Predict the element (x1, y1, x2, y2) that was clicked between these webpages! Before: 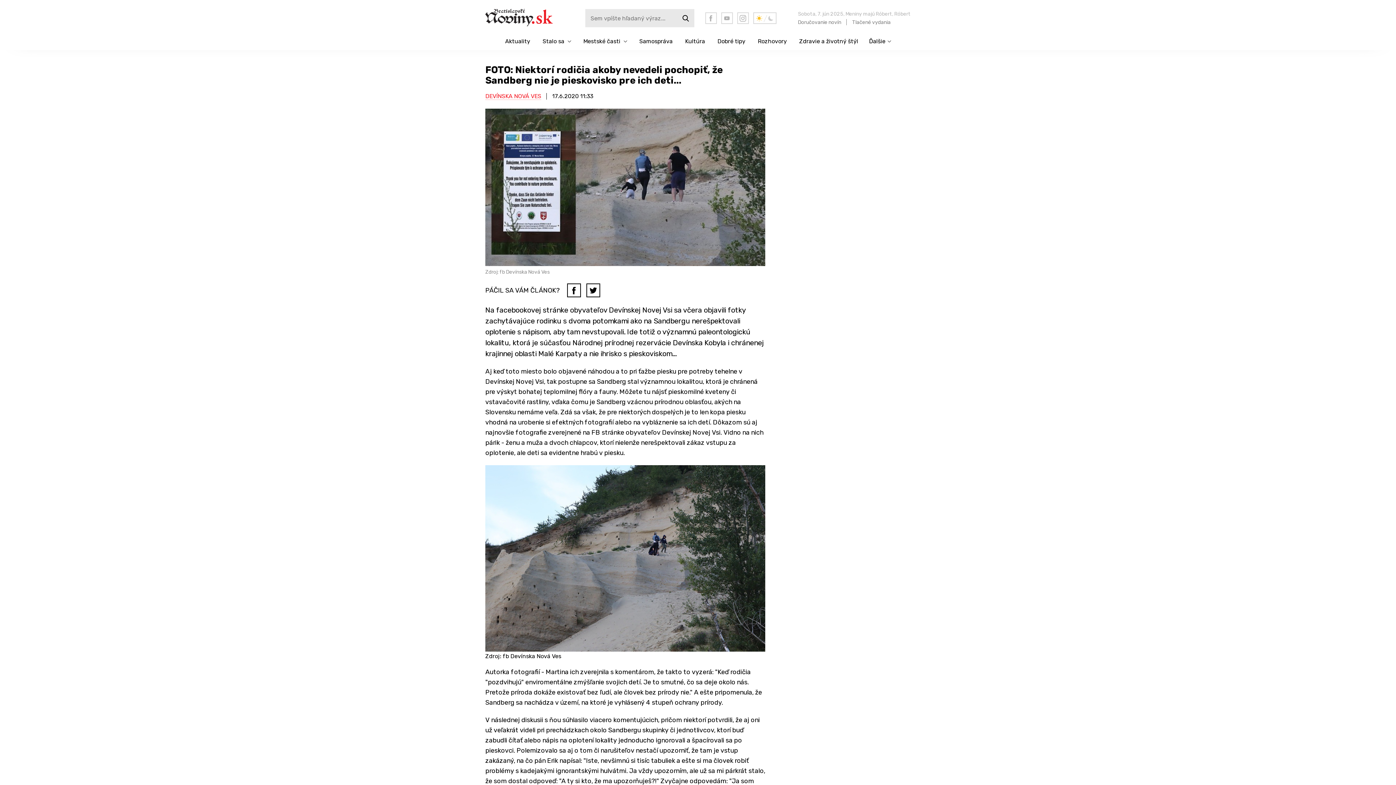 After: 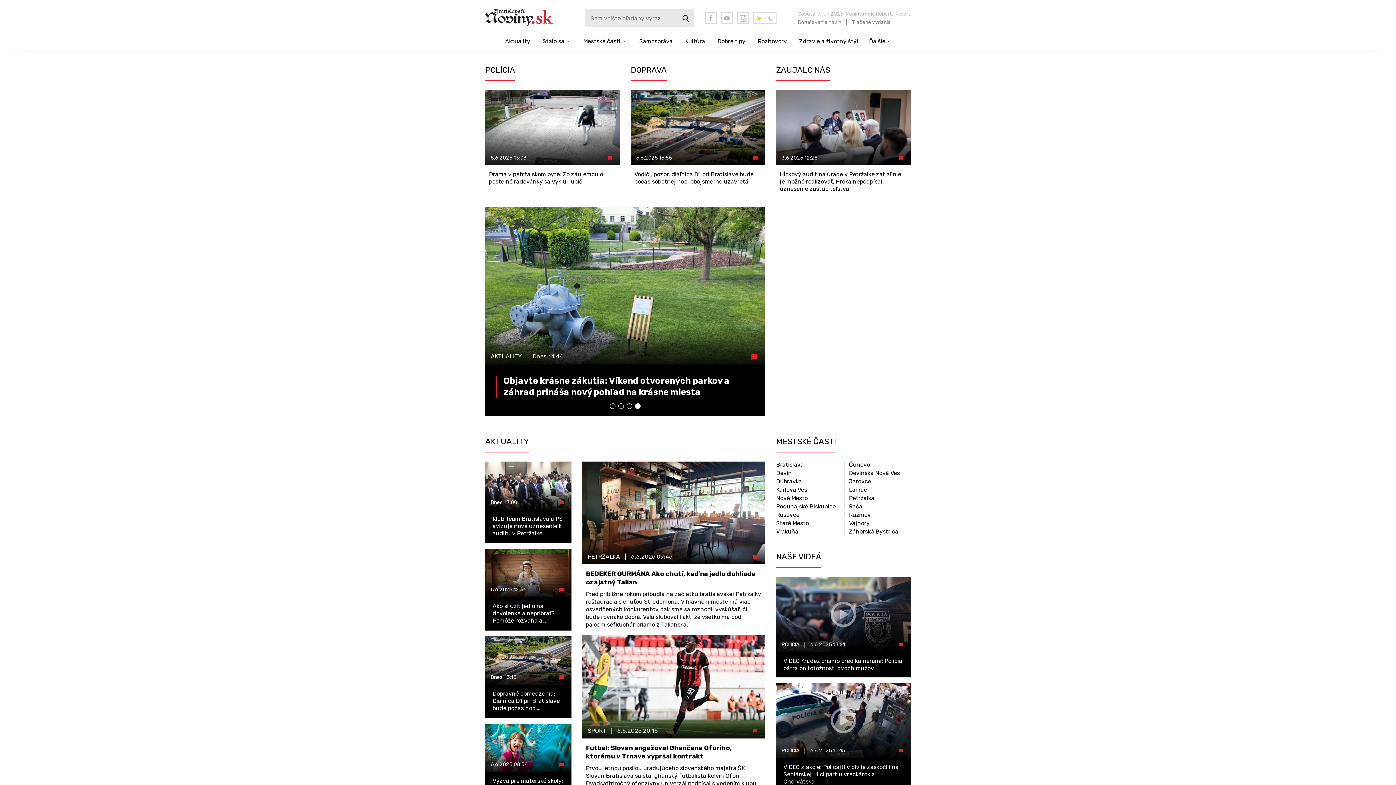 Action: bbox: (485, 7, 563, 29)